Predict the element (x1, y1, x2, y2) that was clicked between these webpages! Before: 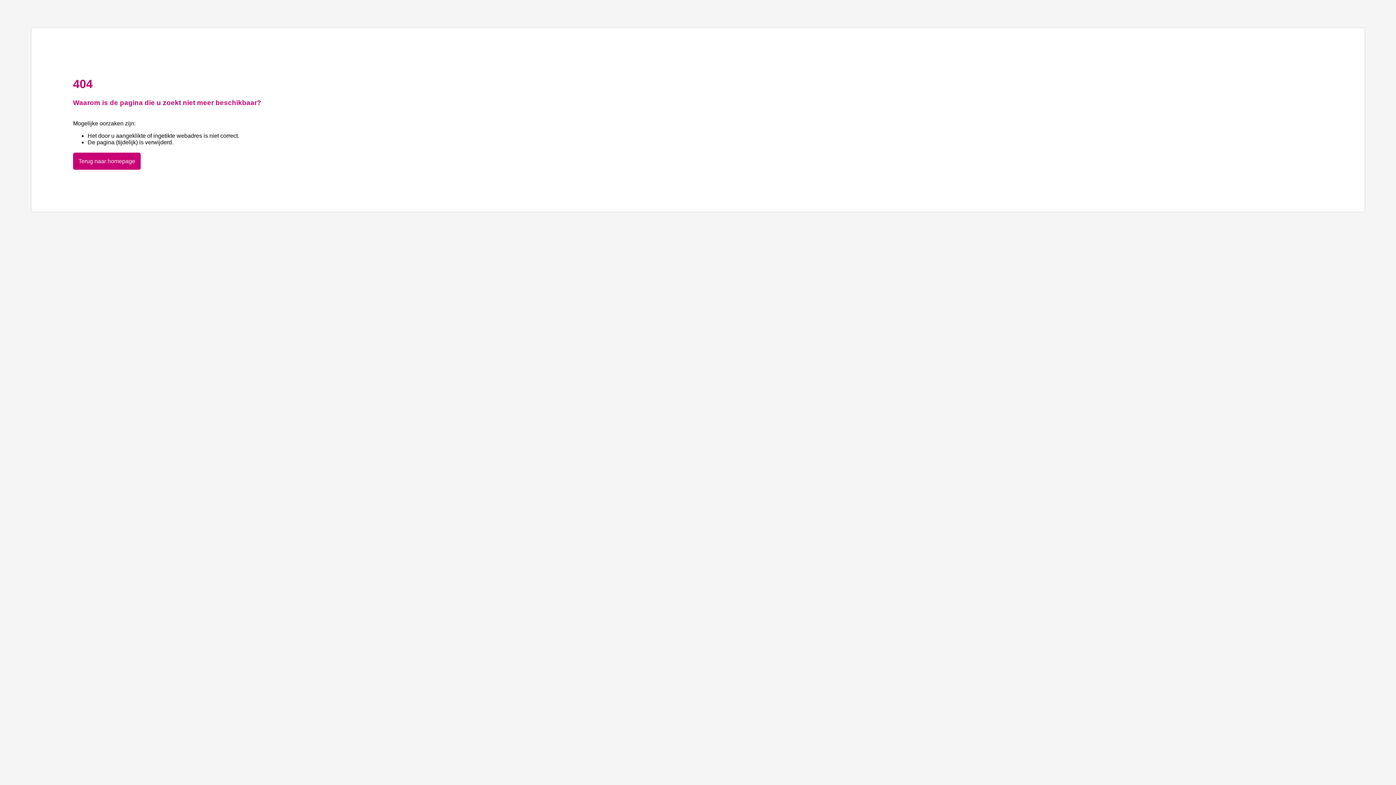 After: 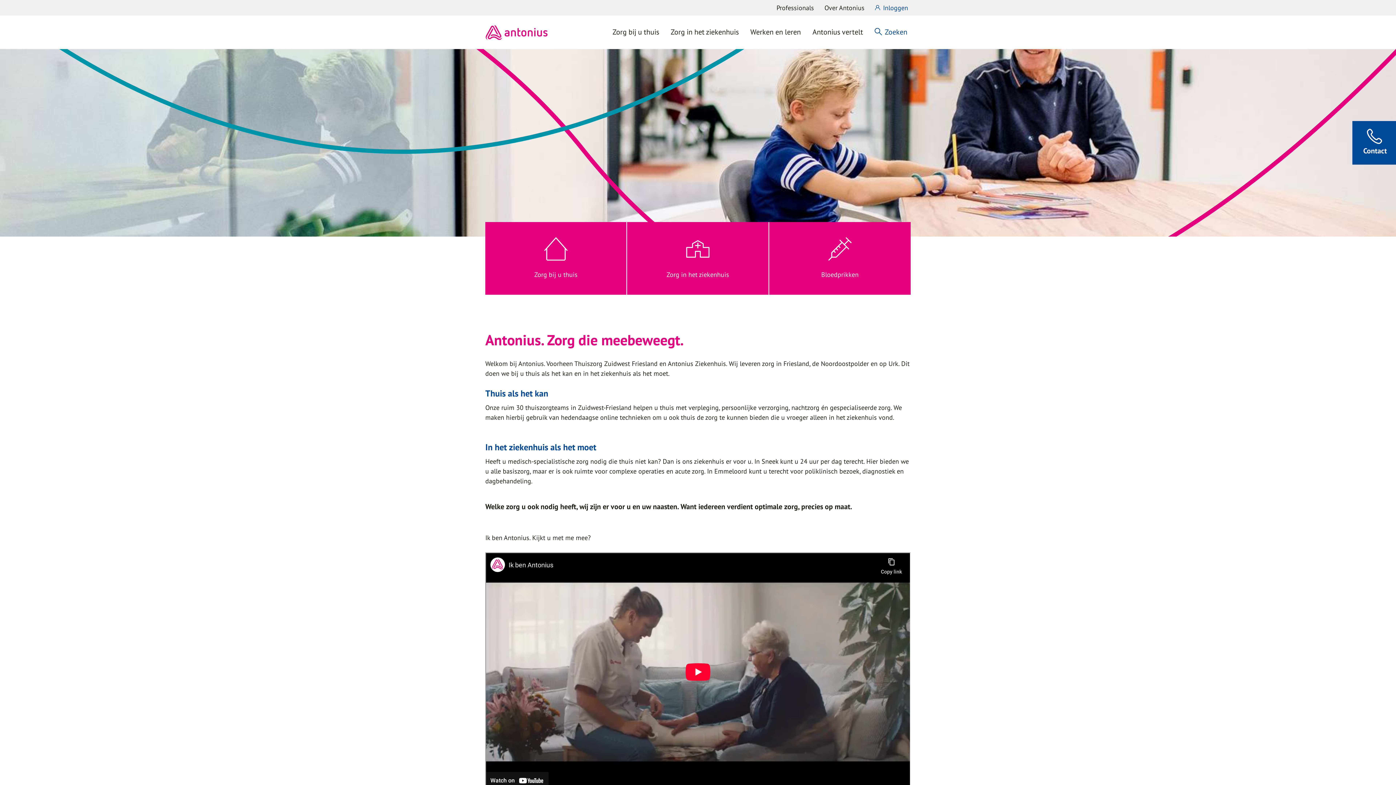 Action: label: Terug naar homepage bbox: (73, 152, 140, 169)